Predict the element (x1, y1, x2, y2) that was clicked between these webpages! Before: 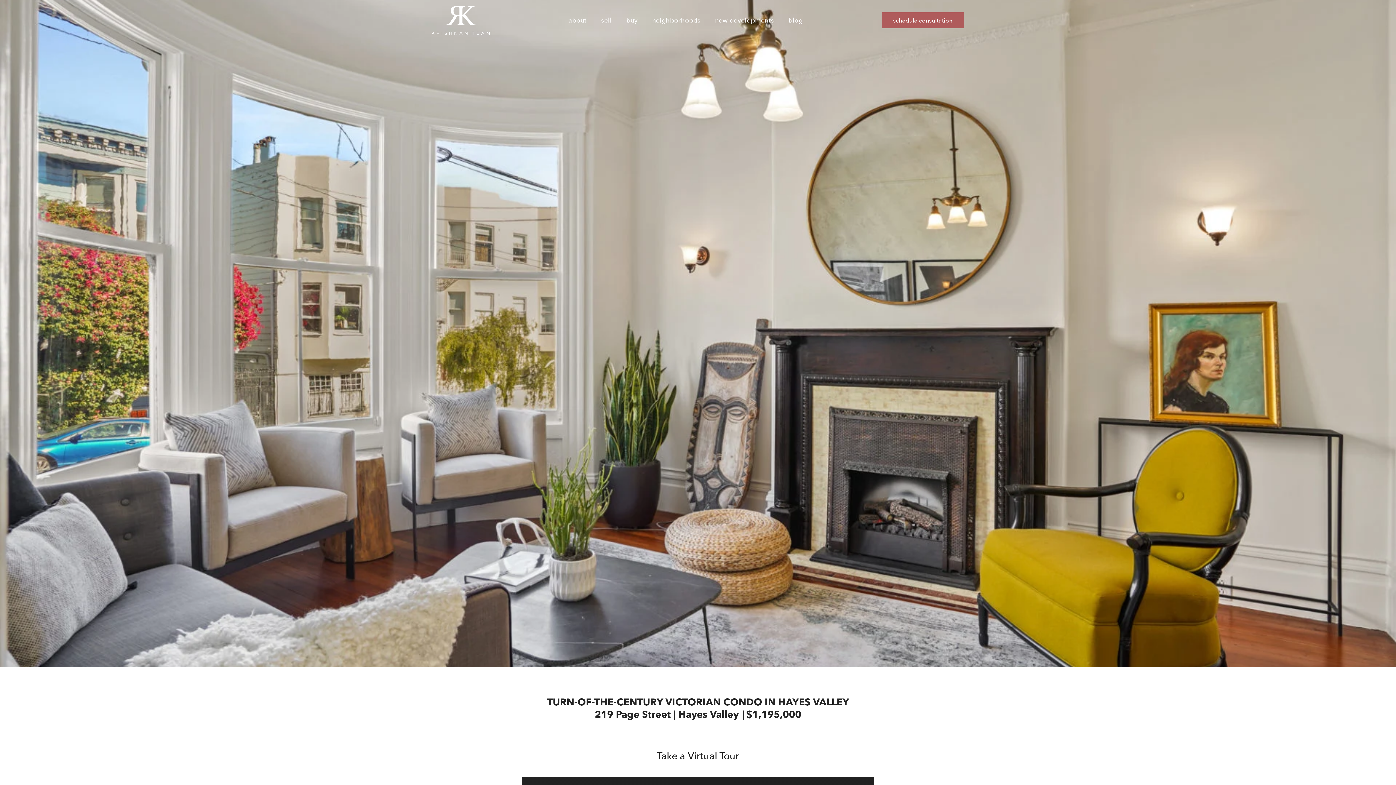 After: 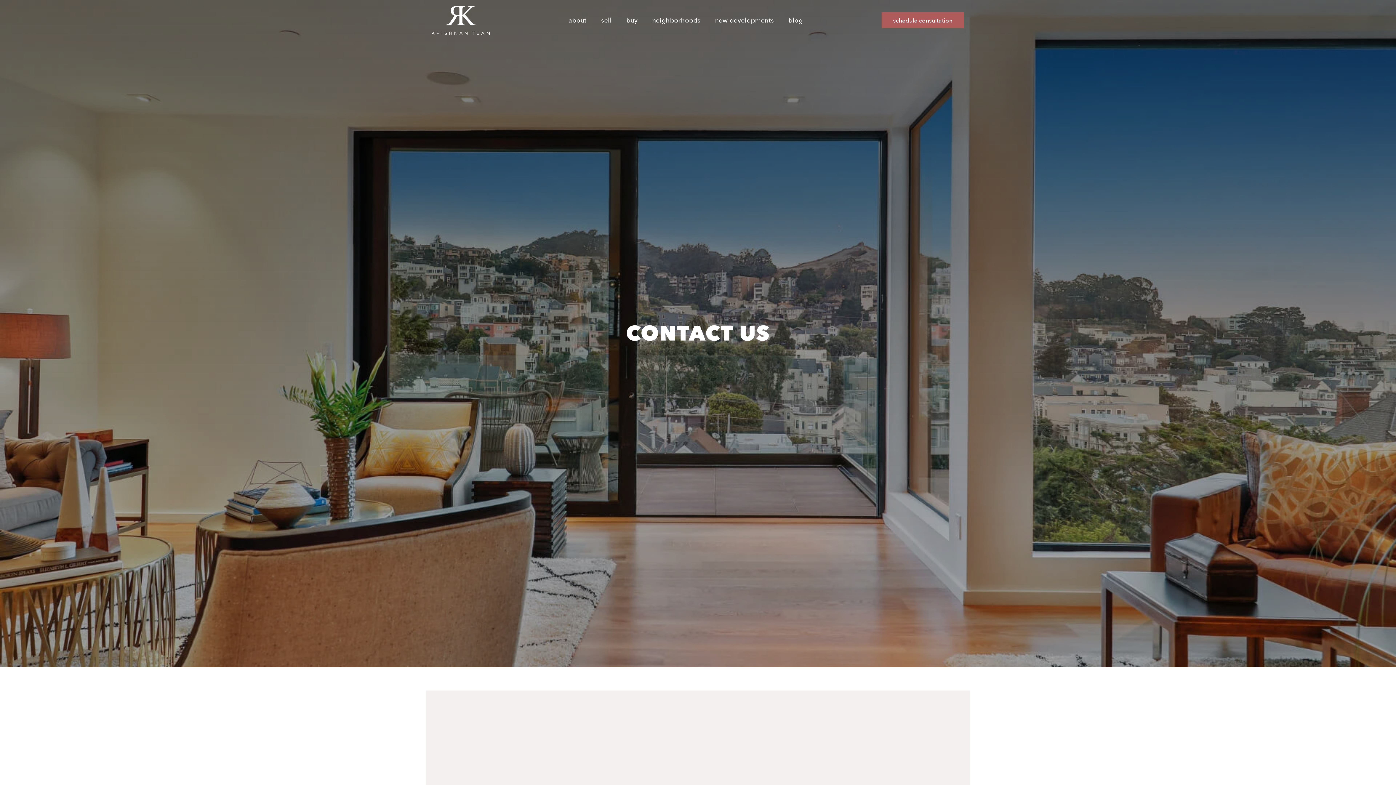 Action: label: schedule consultation bbox: (881, 12, 964, 28)